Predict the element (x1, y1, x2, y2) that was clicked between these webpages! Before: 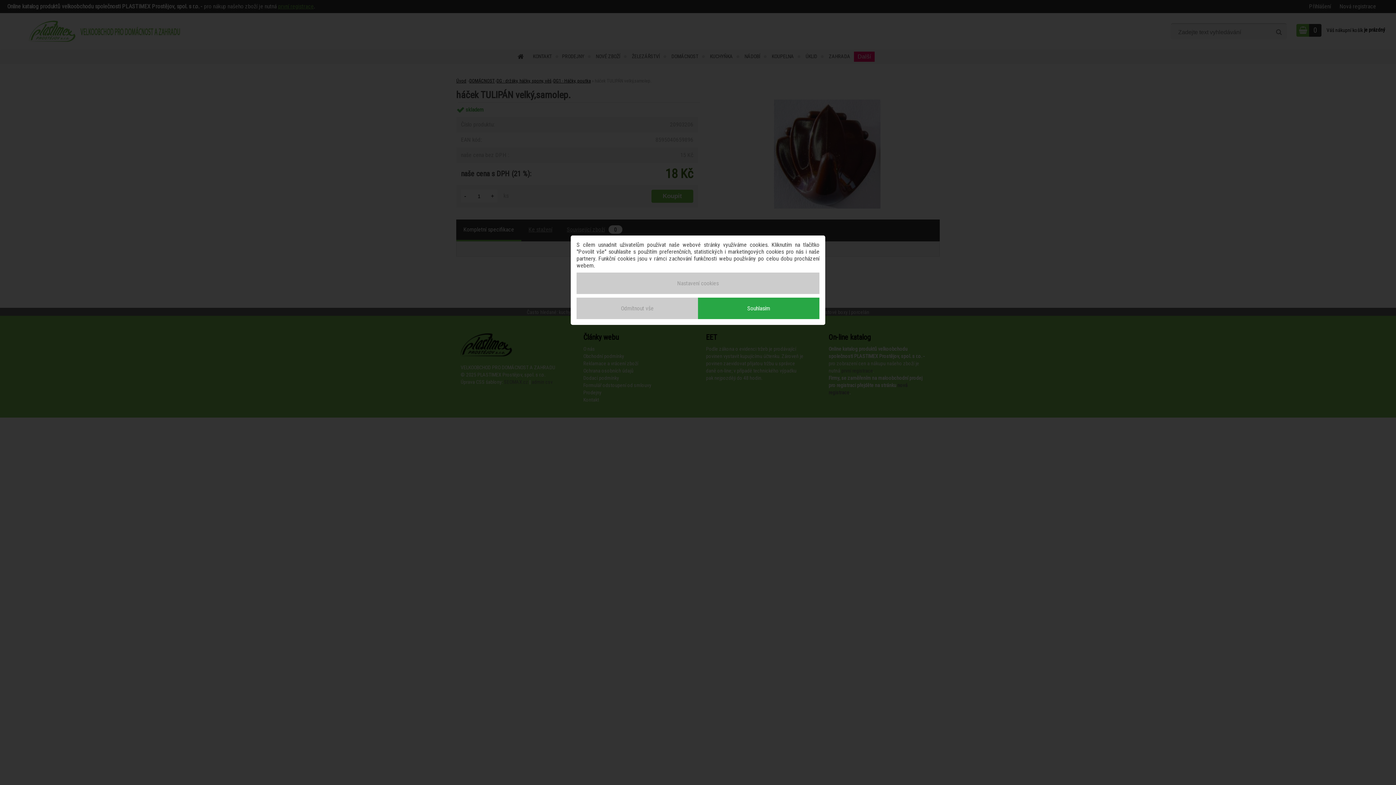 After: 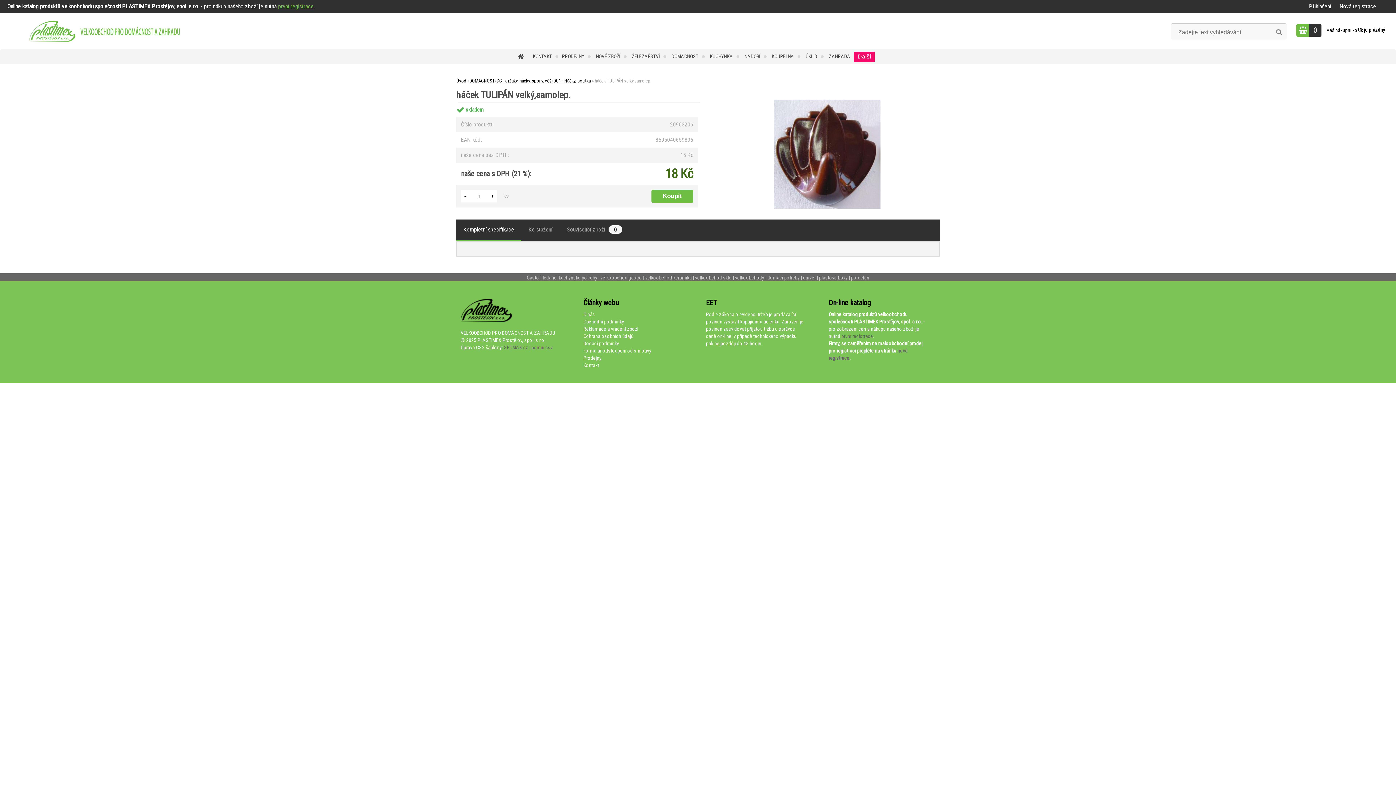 Action: label: Souhlasím bbox: (698, 297, 819, 319)